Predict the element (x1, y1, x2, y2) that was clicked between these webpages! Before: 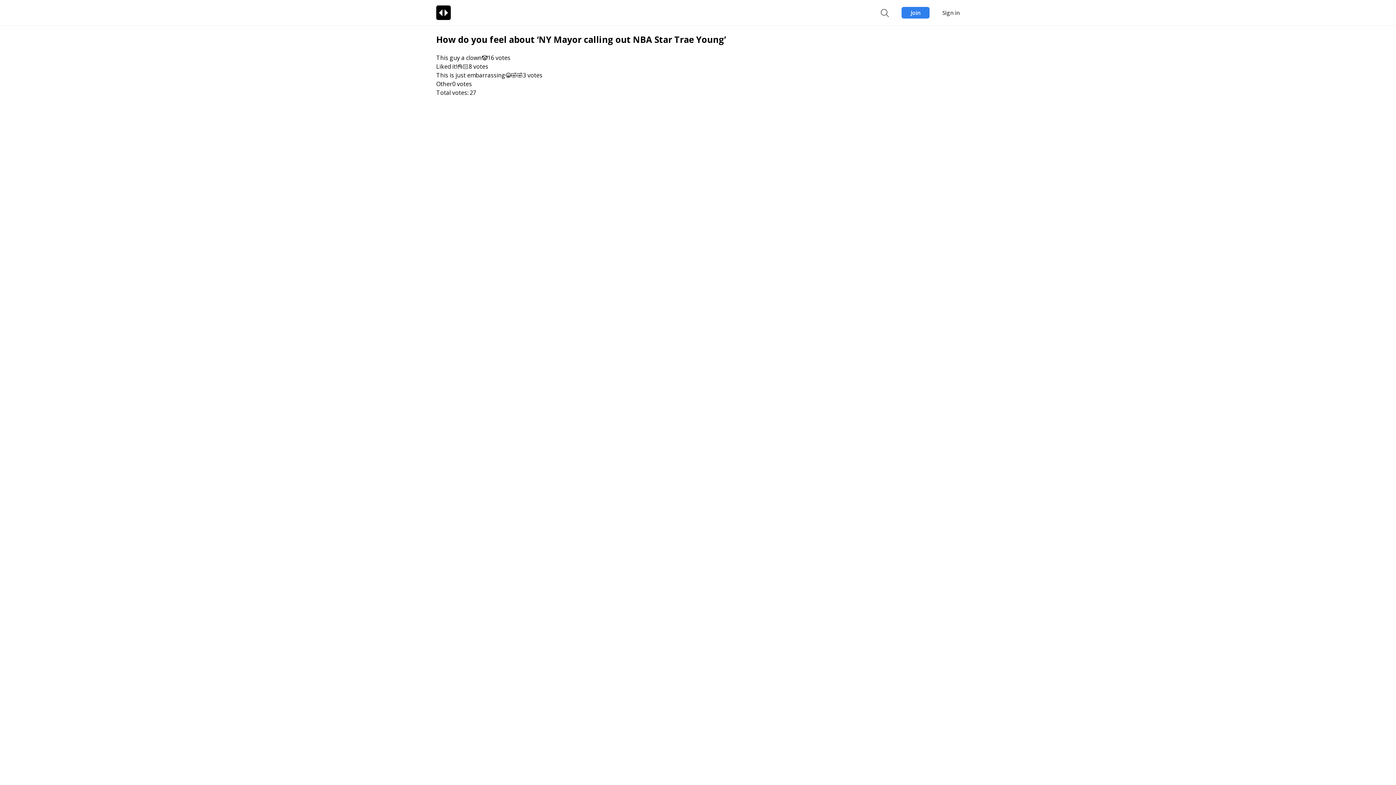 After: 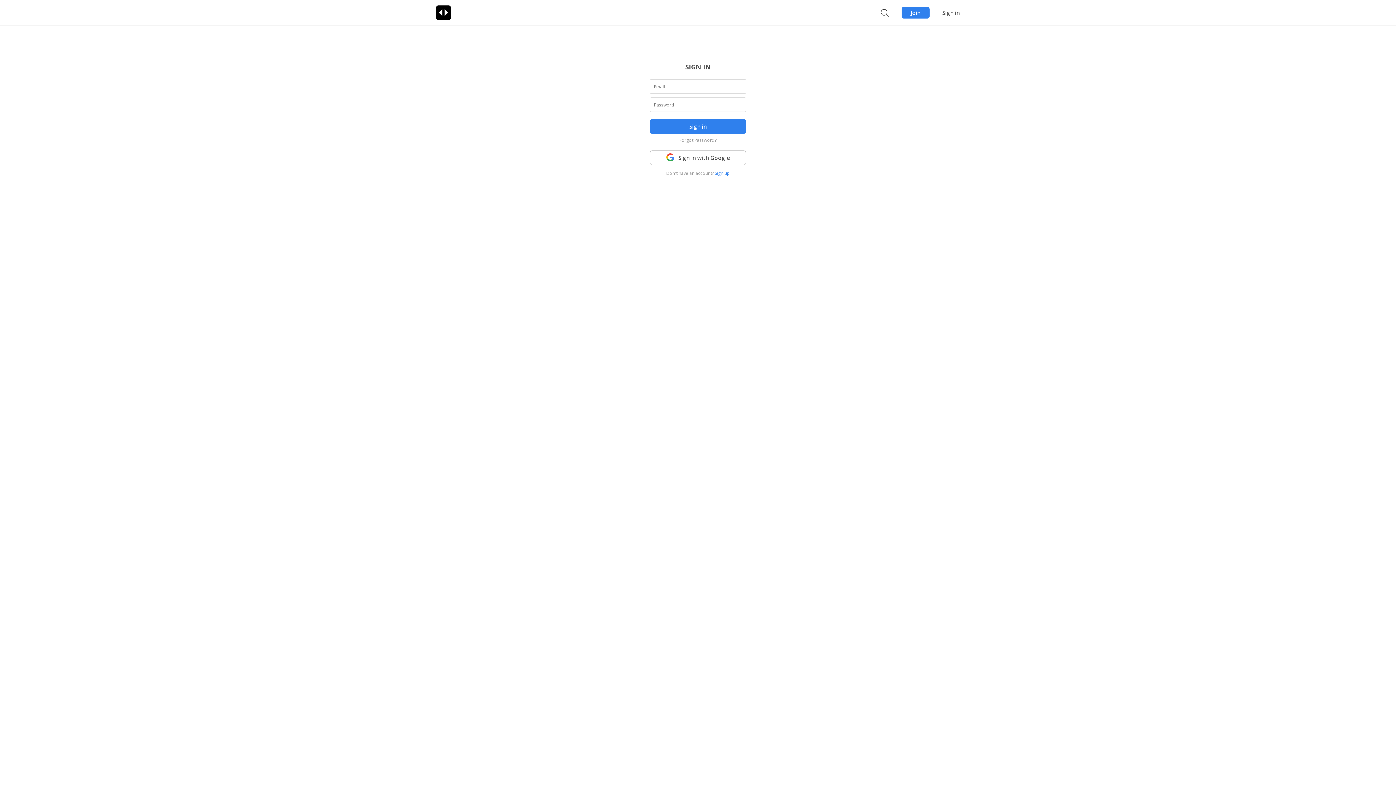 Action: label: Sign in bbox: (942, 6, 960, 18)